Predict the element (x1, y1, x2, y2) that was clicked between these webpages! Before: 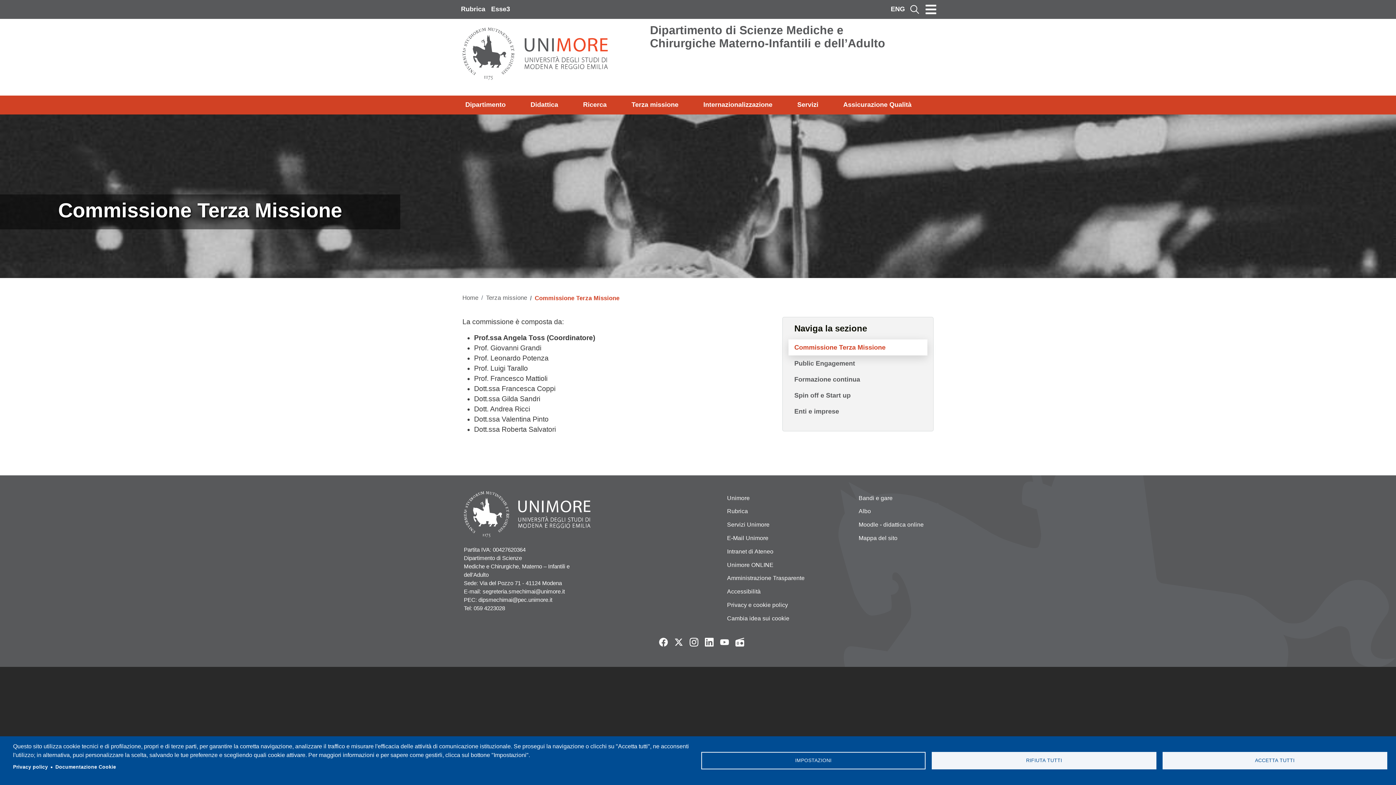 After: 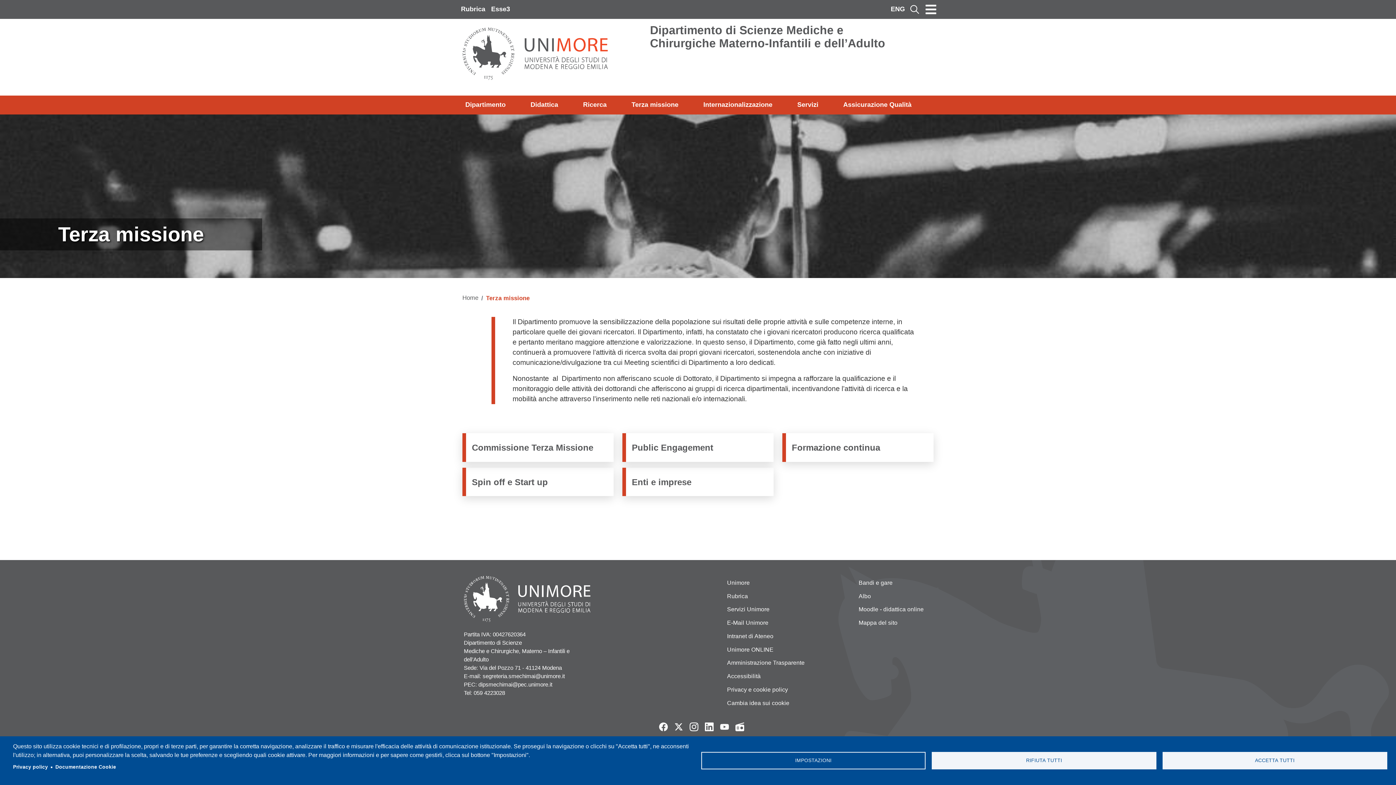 Action: bbox: (628, 98, 681, 111) label: Terza missione